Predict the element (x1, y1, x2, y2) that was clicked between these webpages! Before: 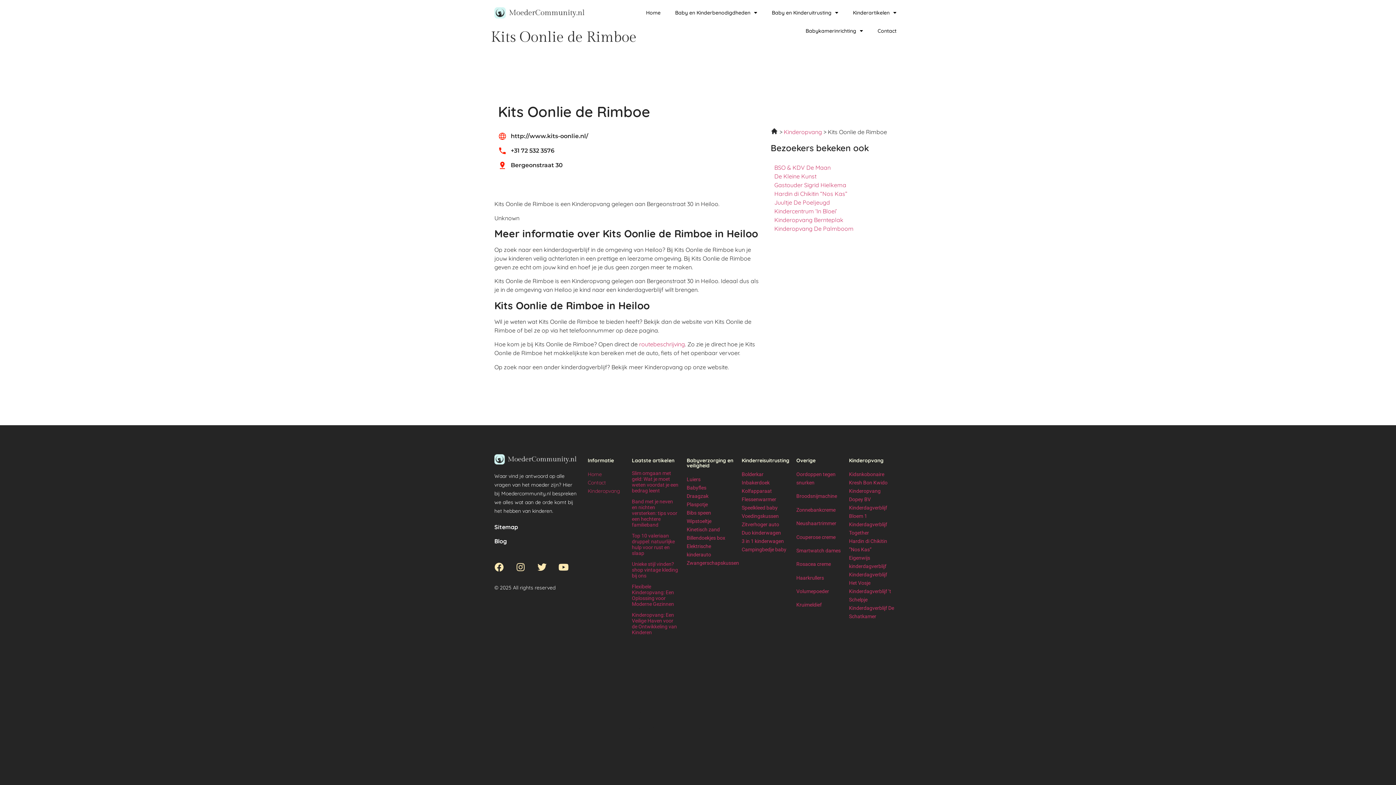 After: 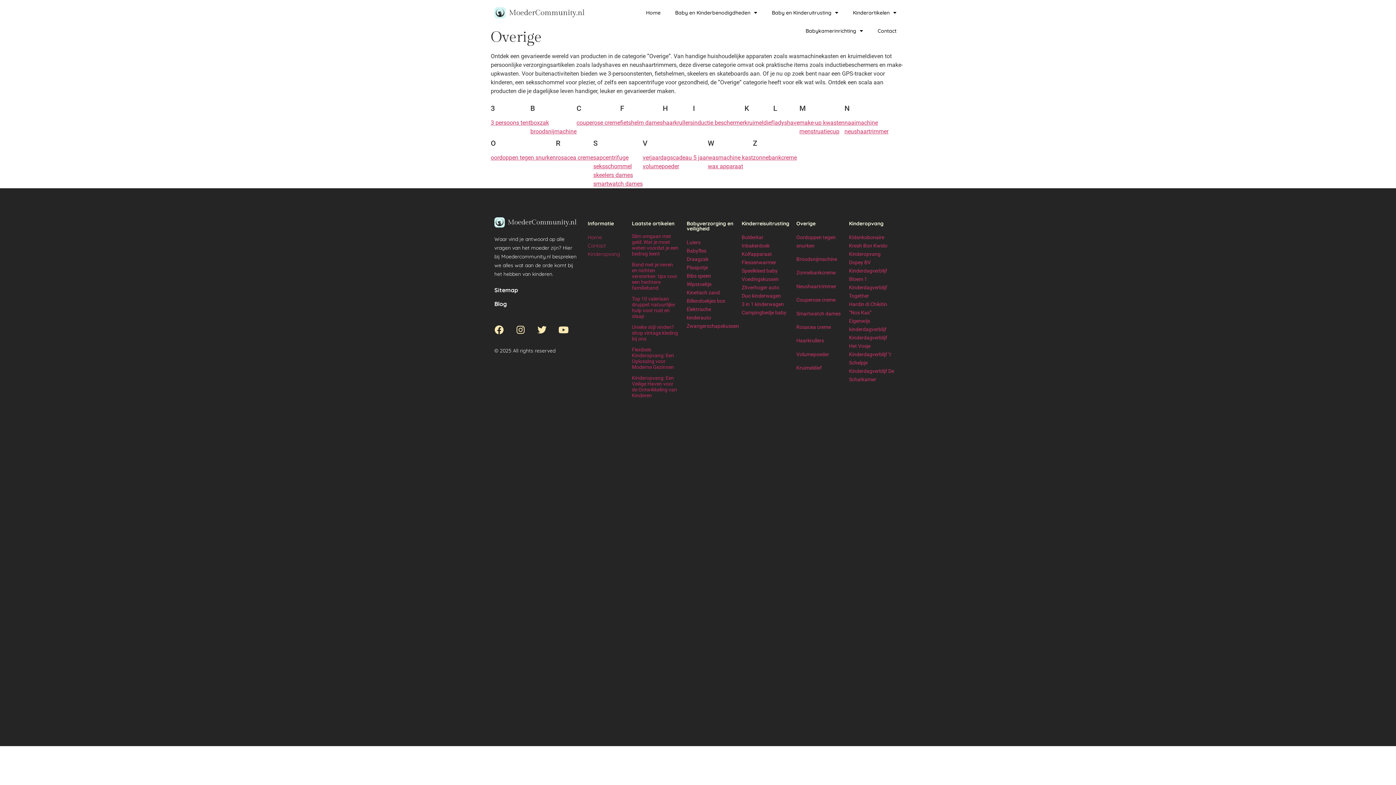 Action: label: Overige bbox: (796, 457, 815, 463)